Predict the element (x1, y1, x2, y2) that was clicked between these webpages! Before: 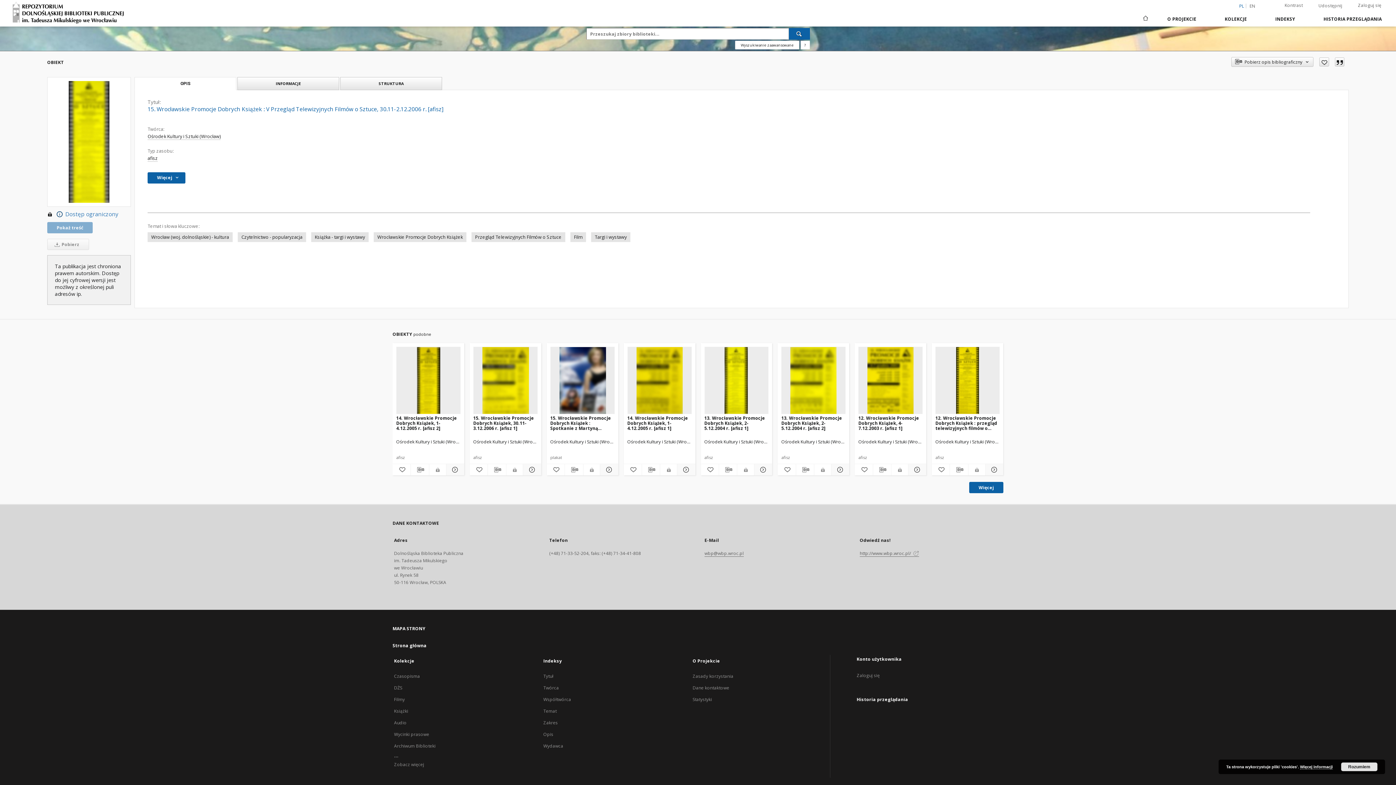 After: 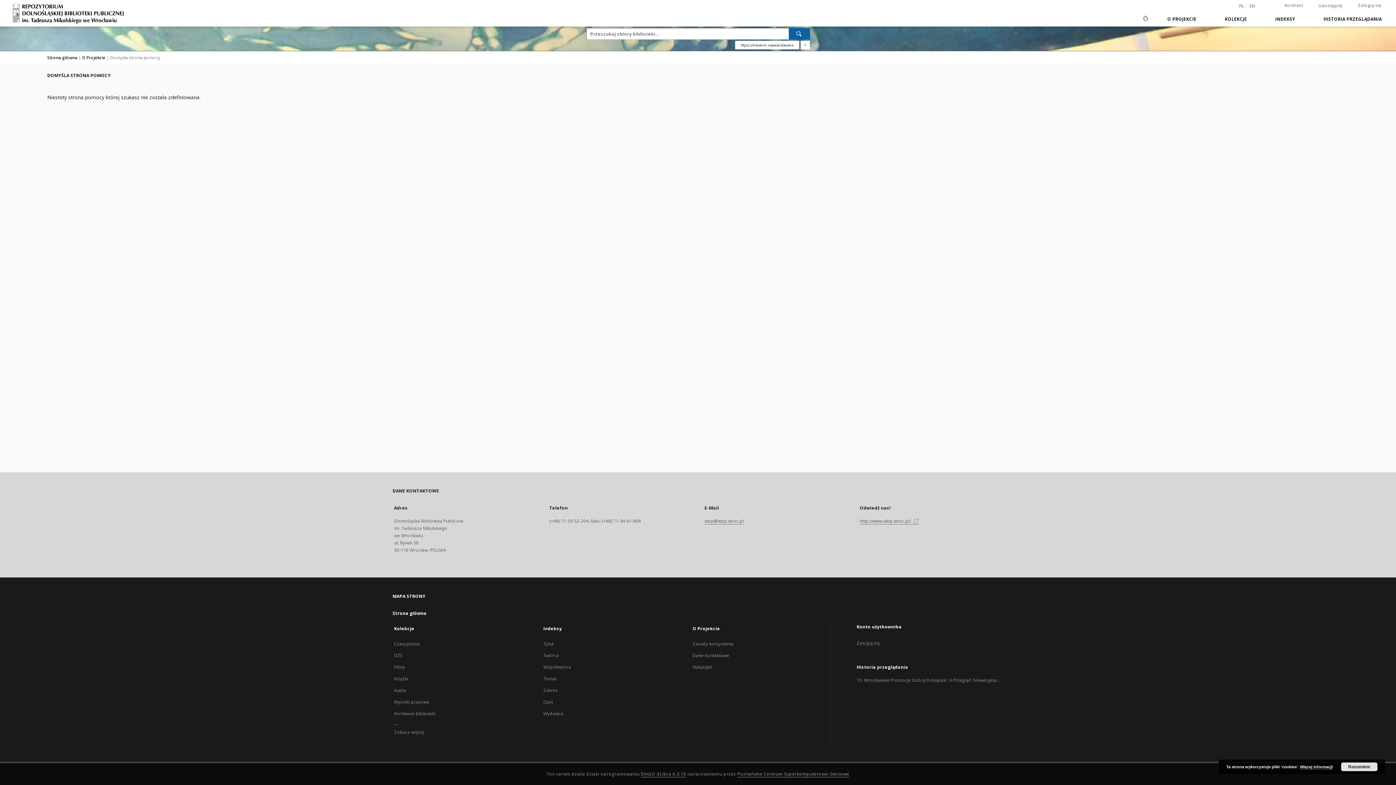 Action: label: Więcej informacji bbox: (1300, 765, 1333, 769)